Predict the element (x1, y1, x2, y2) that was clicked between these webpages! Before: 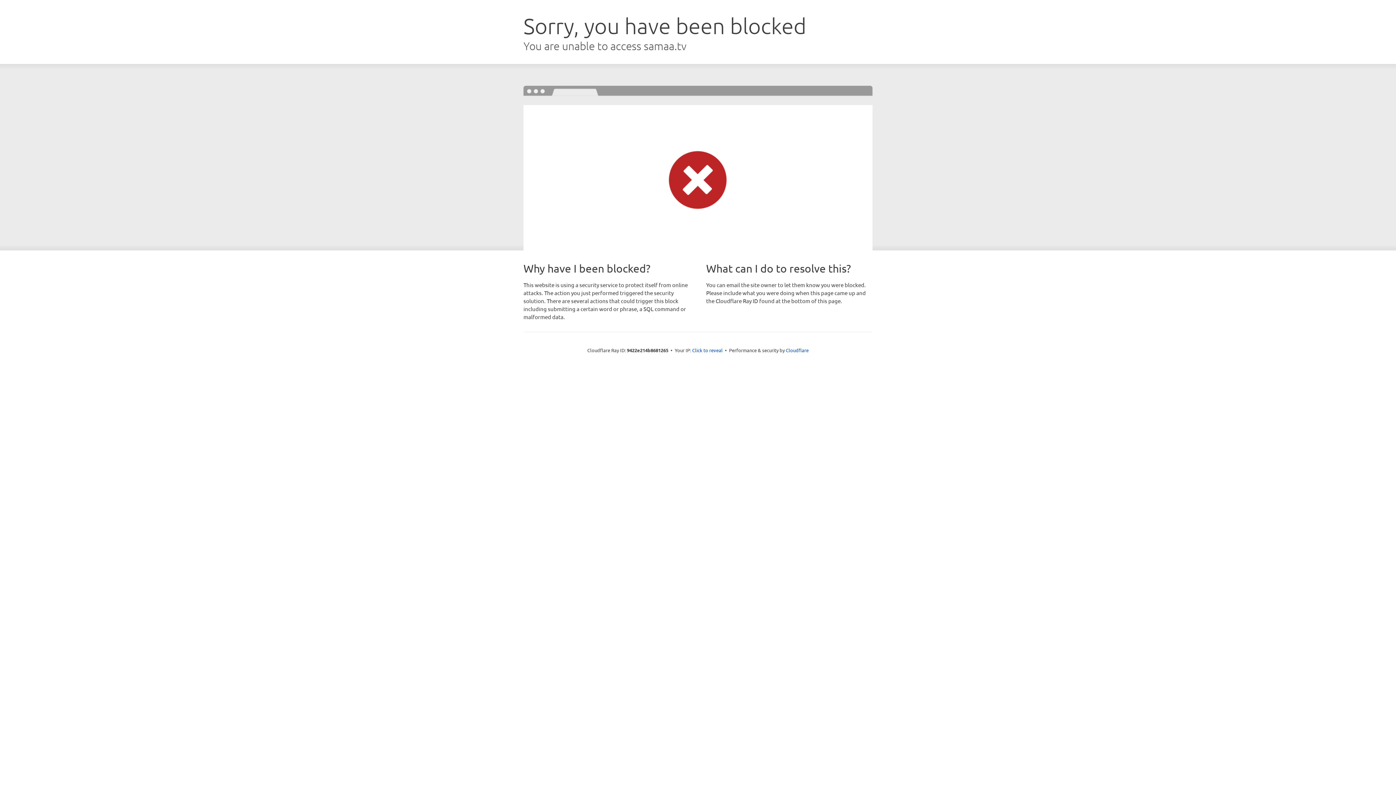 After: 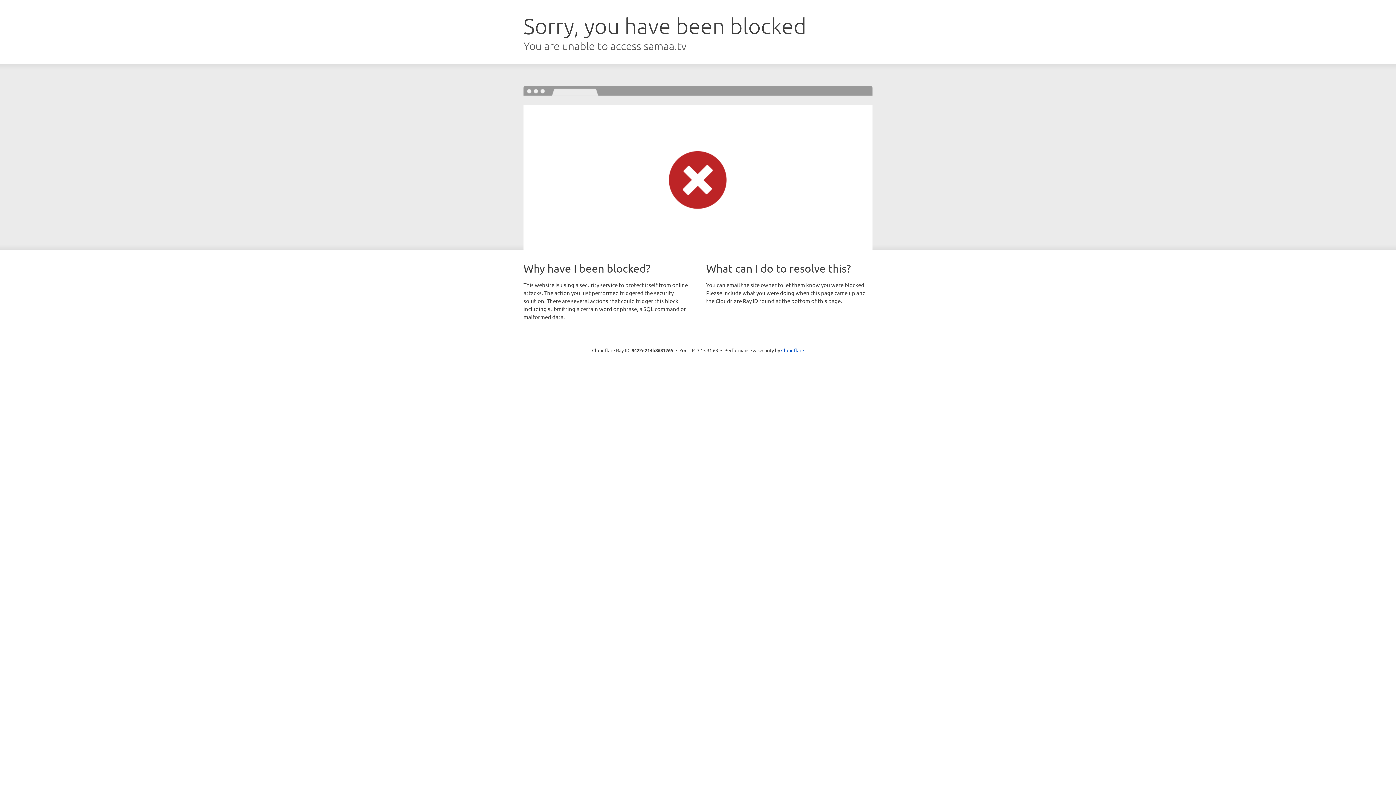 Action: label: Click to reveal bbox: (692, 346, 722, 353)